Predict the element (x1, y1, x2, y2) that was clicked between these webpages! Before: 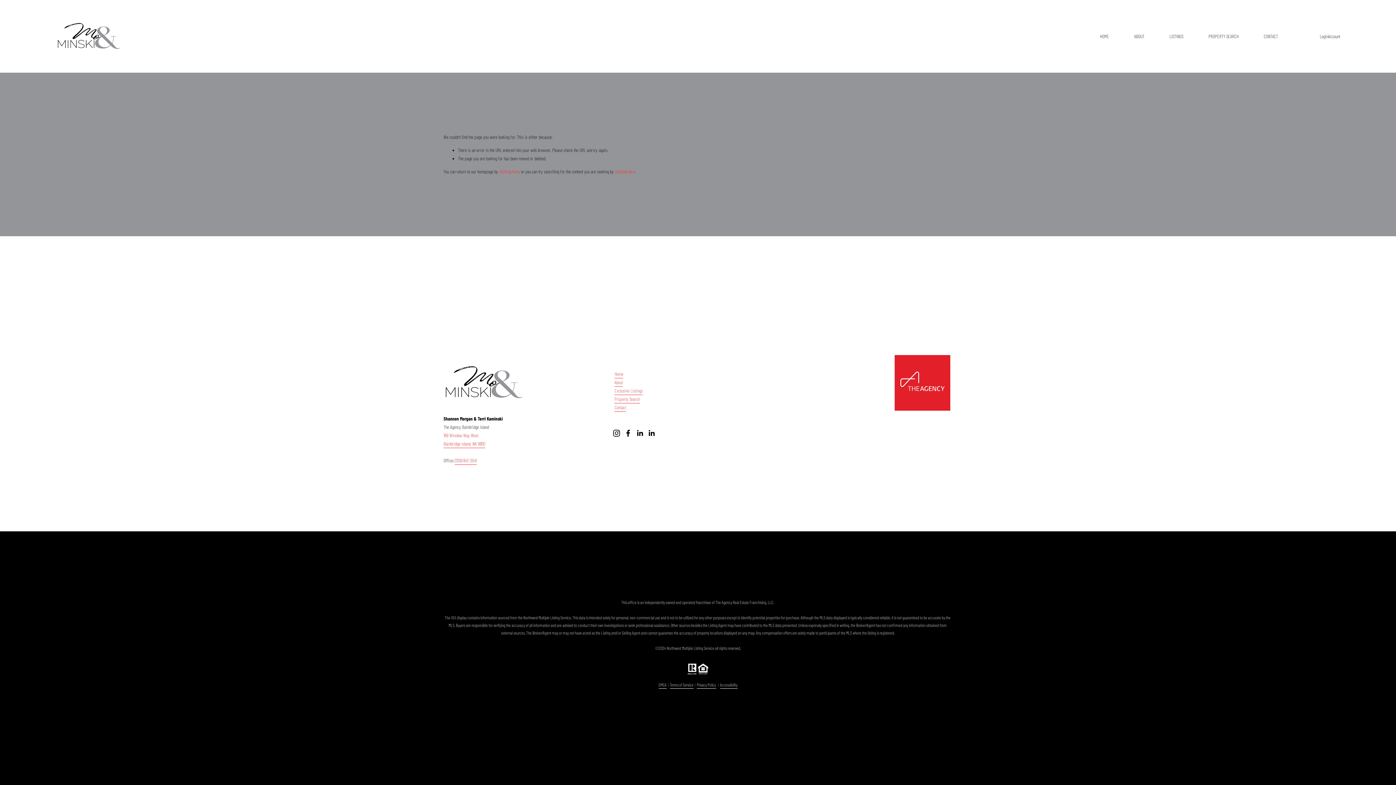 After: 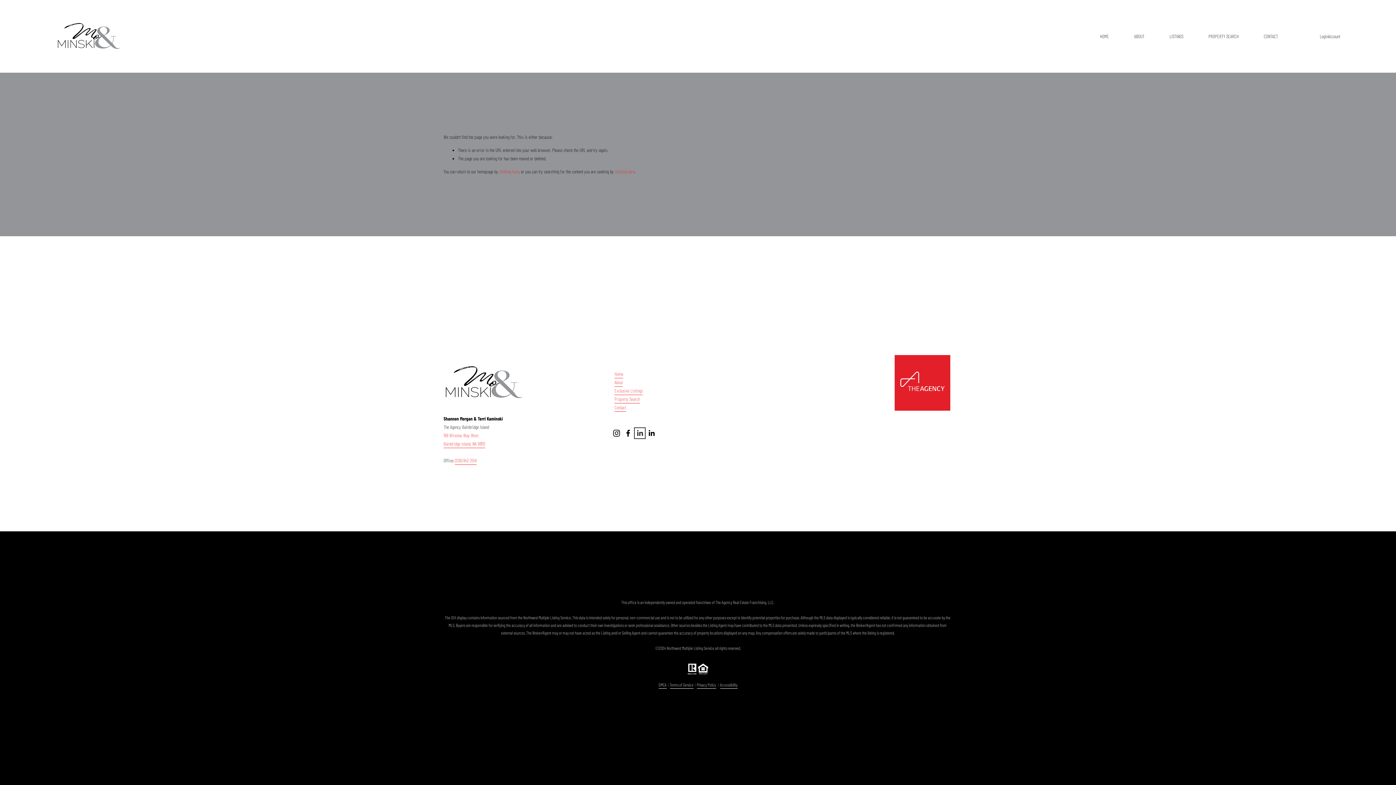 Action: label: LinkedIn bbox: (636, 429, 643, 437)